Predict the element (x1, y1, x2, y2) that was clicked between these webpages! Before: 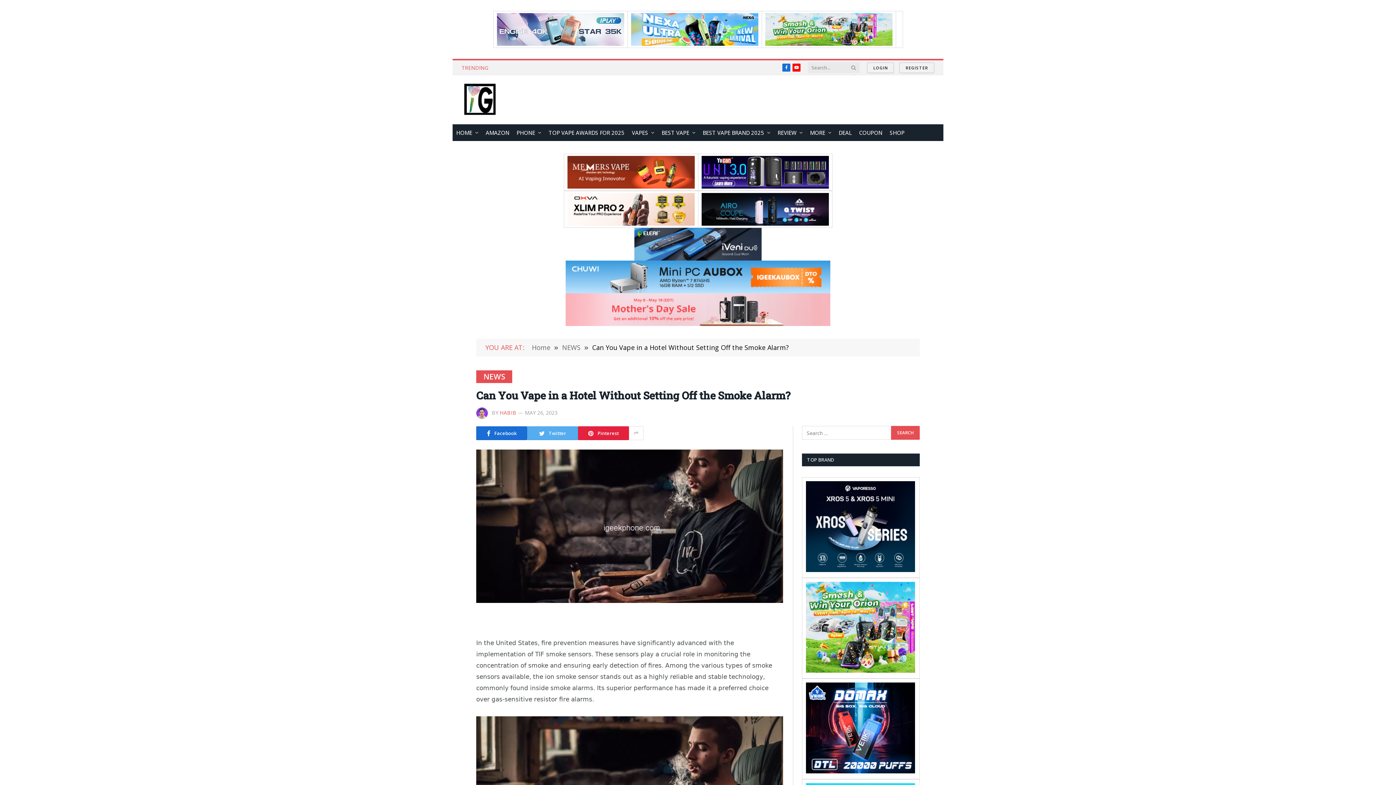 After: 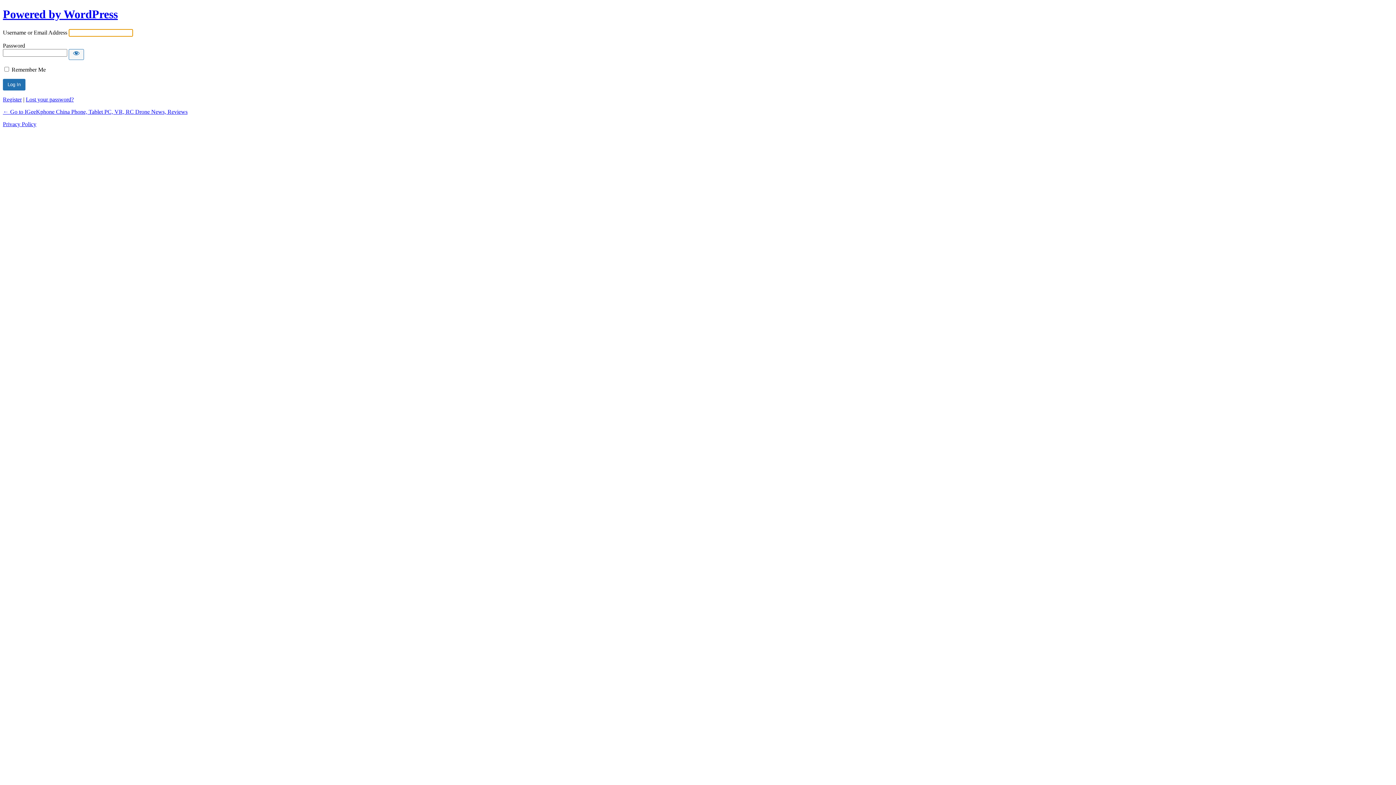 Action: label: LOGIN bbox: (867, 62, 894, 72)